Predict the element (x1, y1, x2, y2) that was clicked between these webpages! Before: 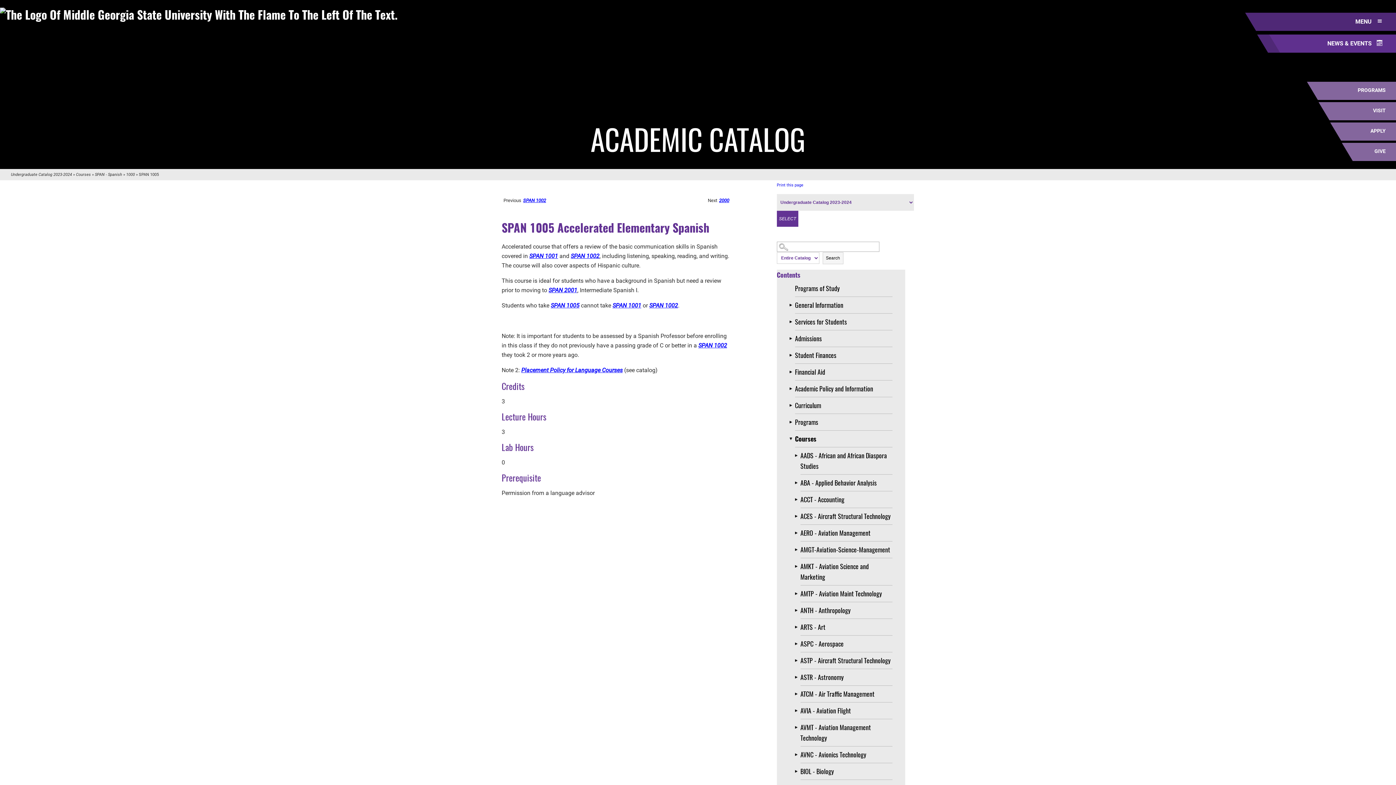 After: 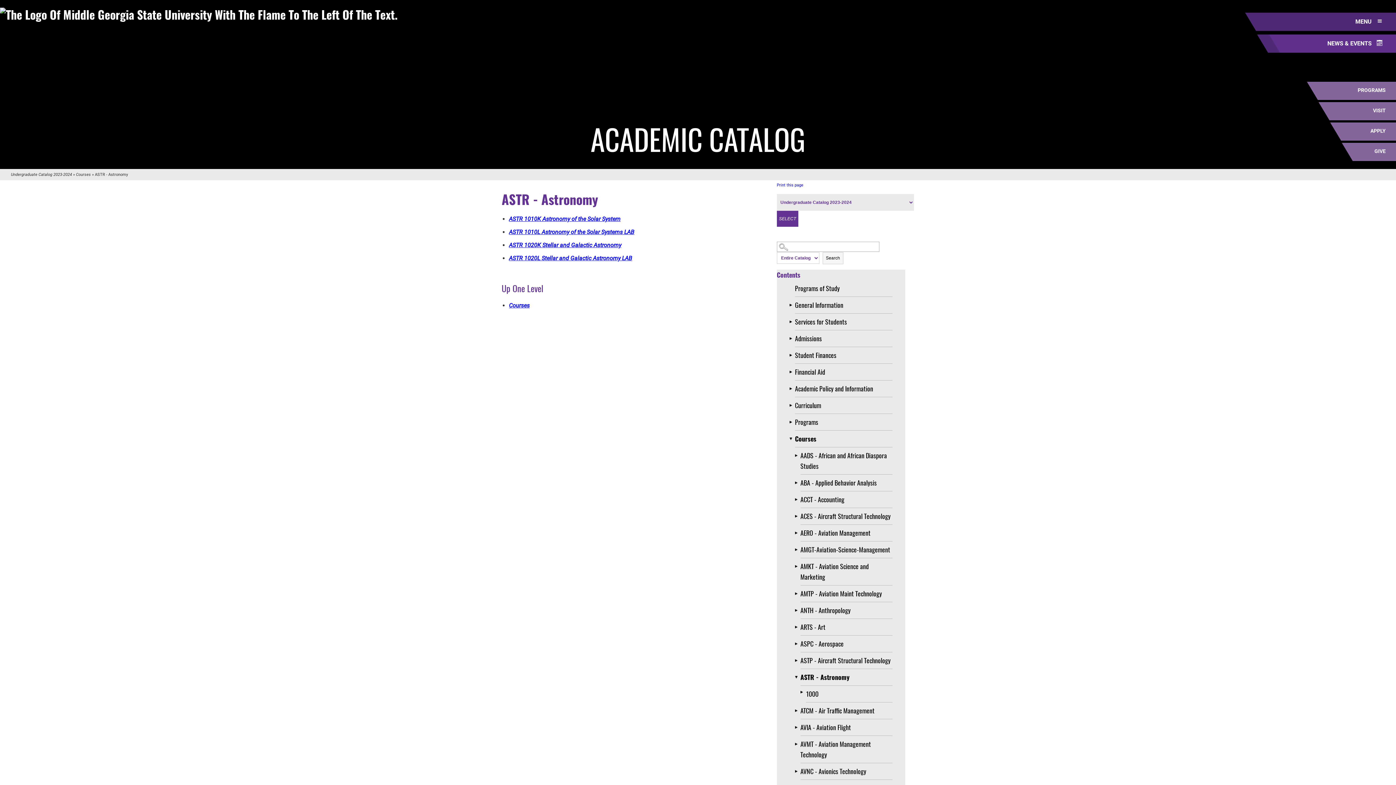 Action: bbox: (800, 669, 892, 686) label: ASTR - Astronomy